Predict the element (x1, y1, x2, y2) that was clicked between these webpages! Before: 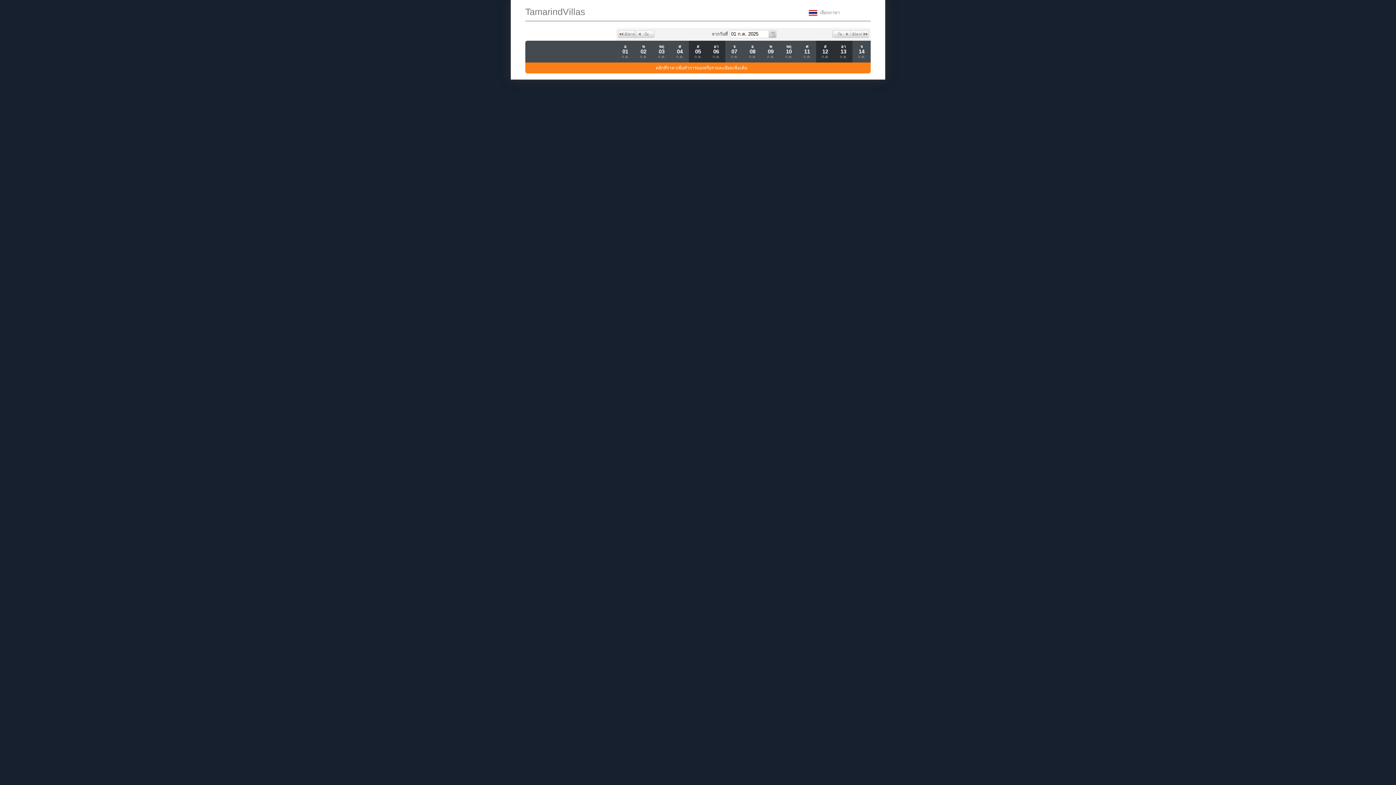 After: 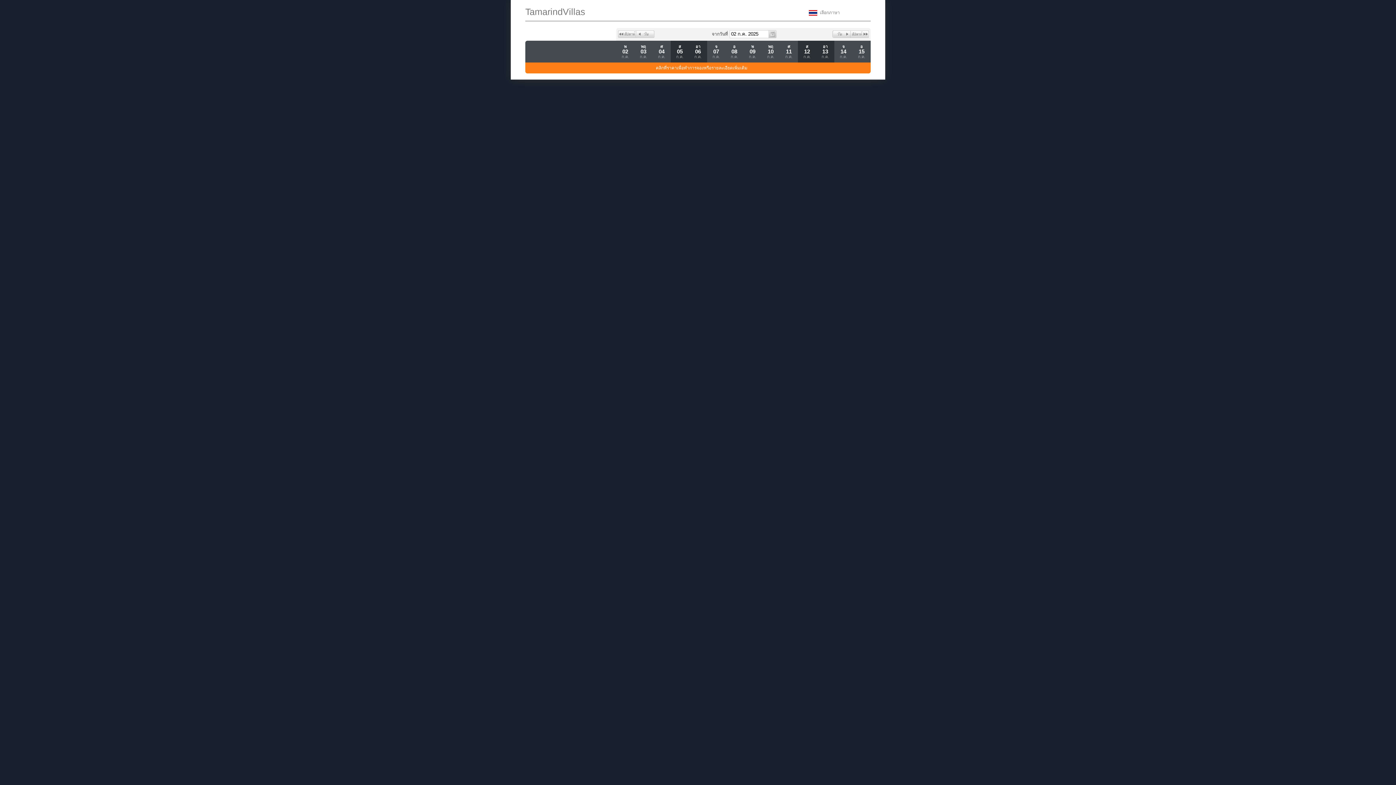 Action: label: Forward 1 Day bbox: (832, 30, 850, 37)